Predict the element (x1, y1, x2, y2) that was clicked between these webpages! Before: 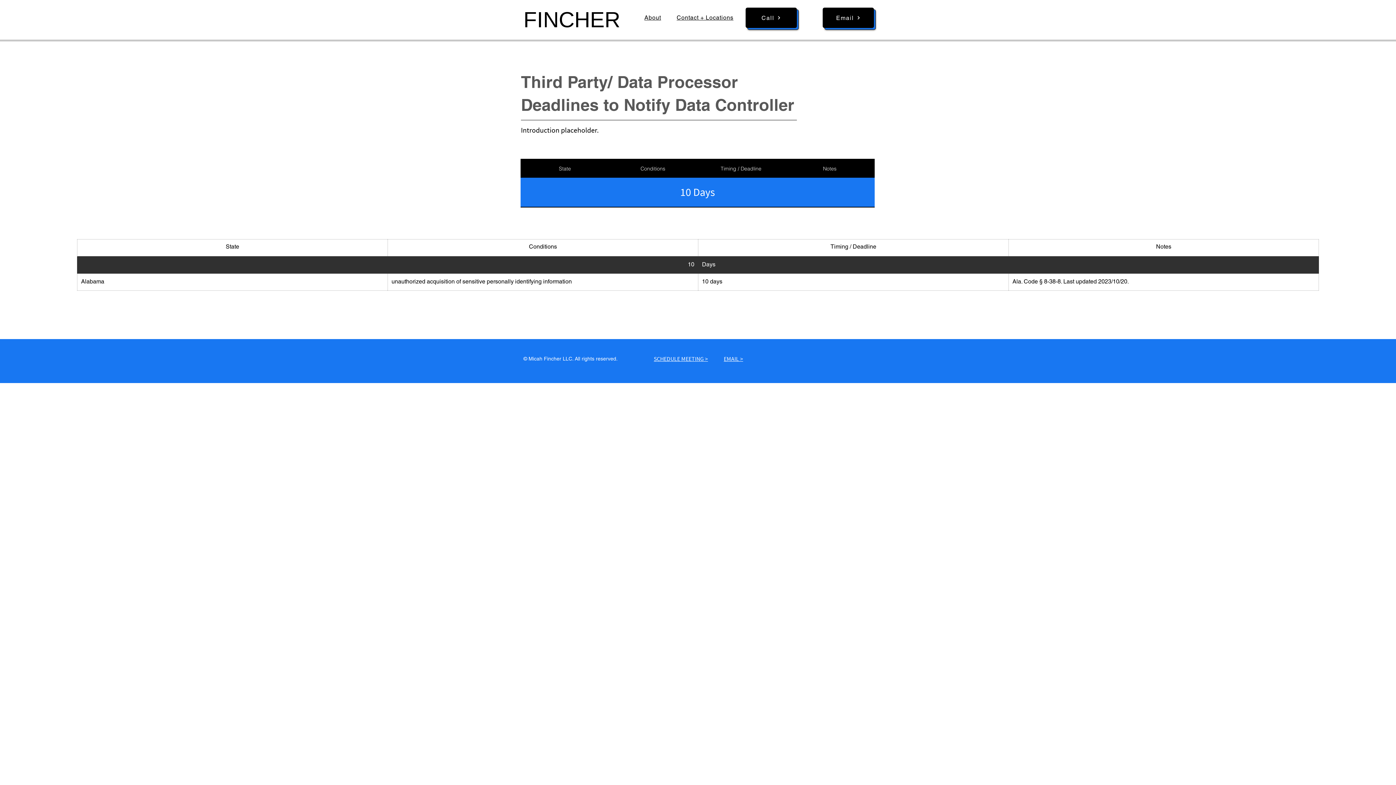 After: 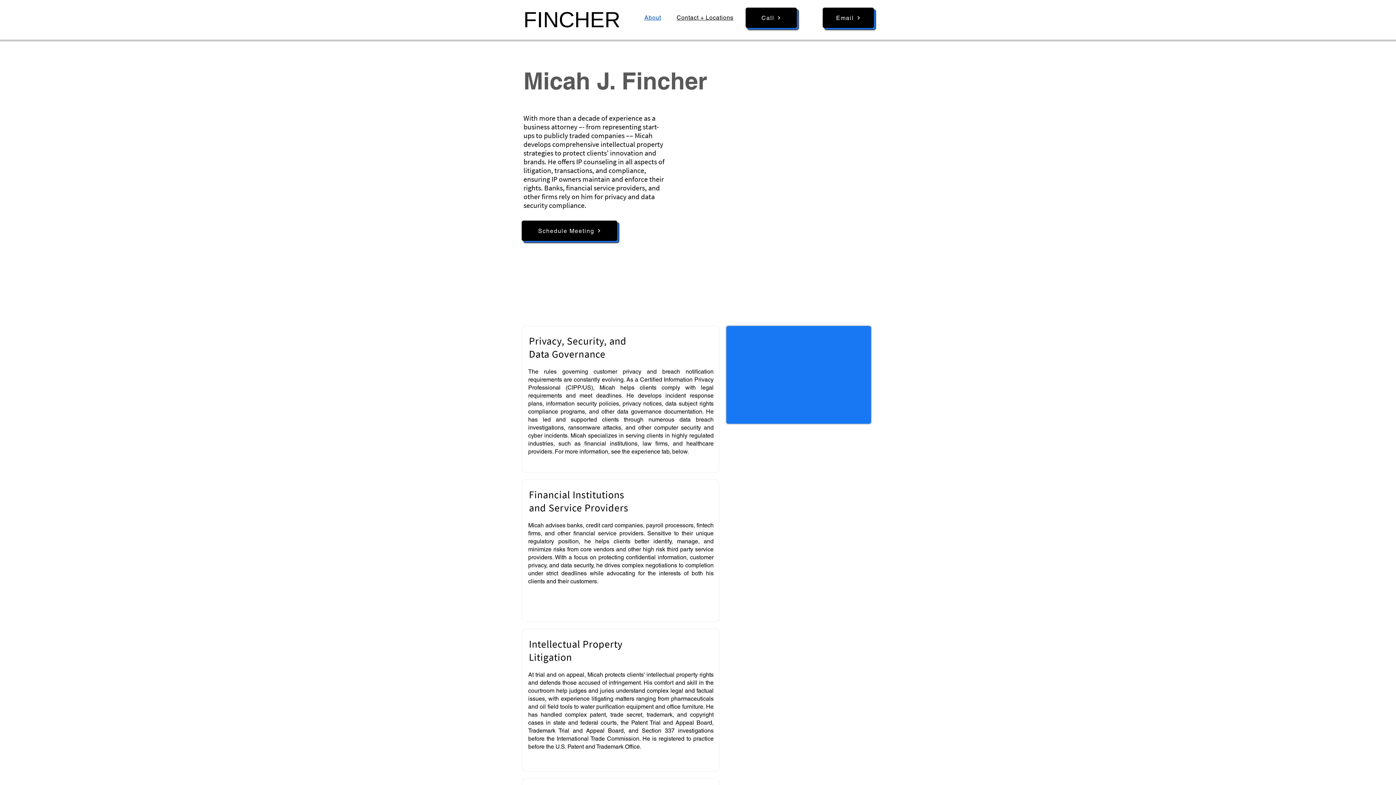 Action: label: About bbox: (638, 10, 667, 24)